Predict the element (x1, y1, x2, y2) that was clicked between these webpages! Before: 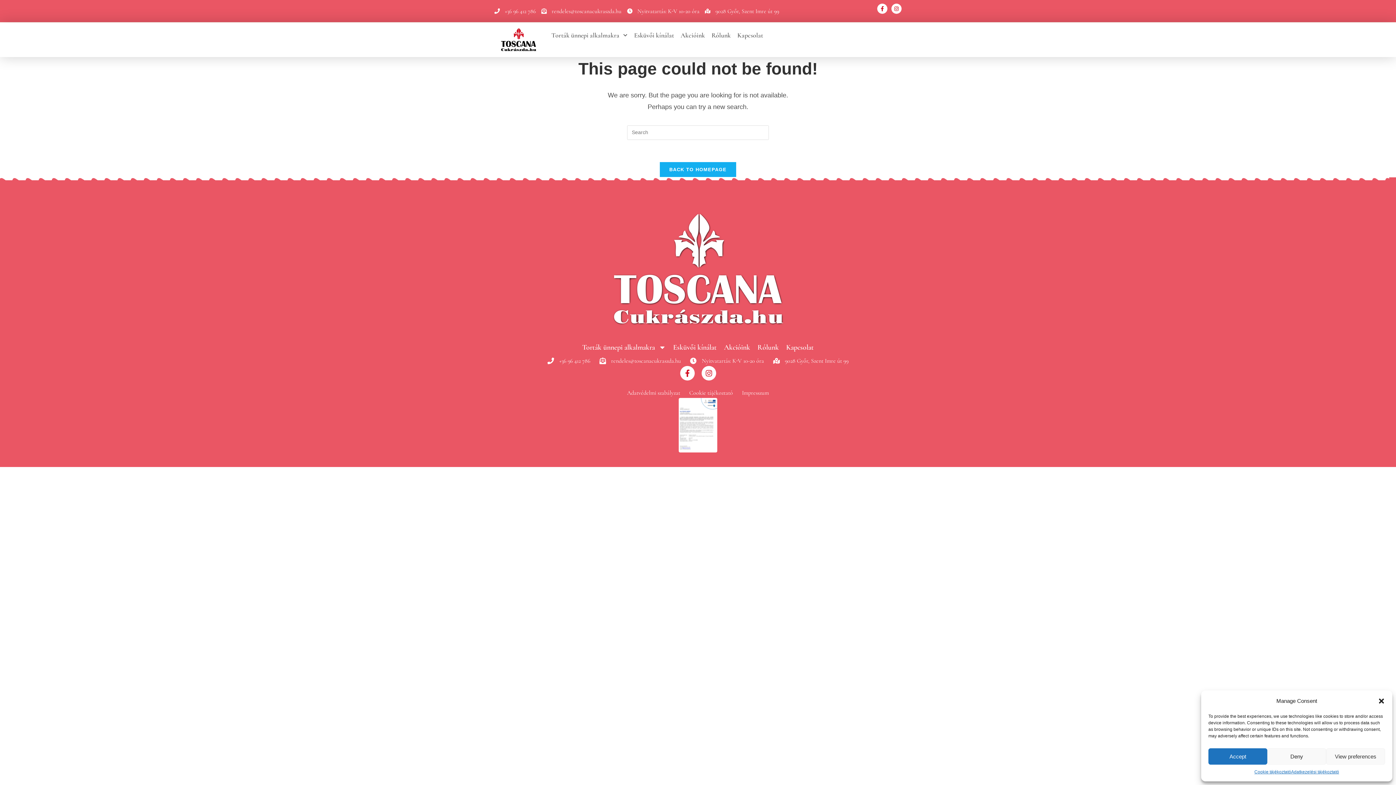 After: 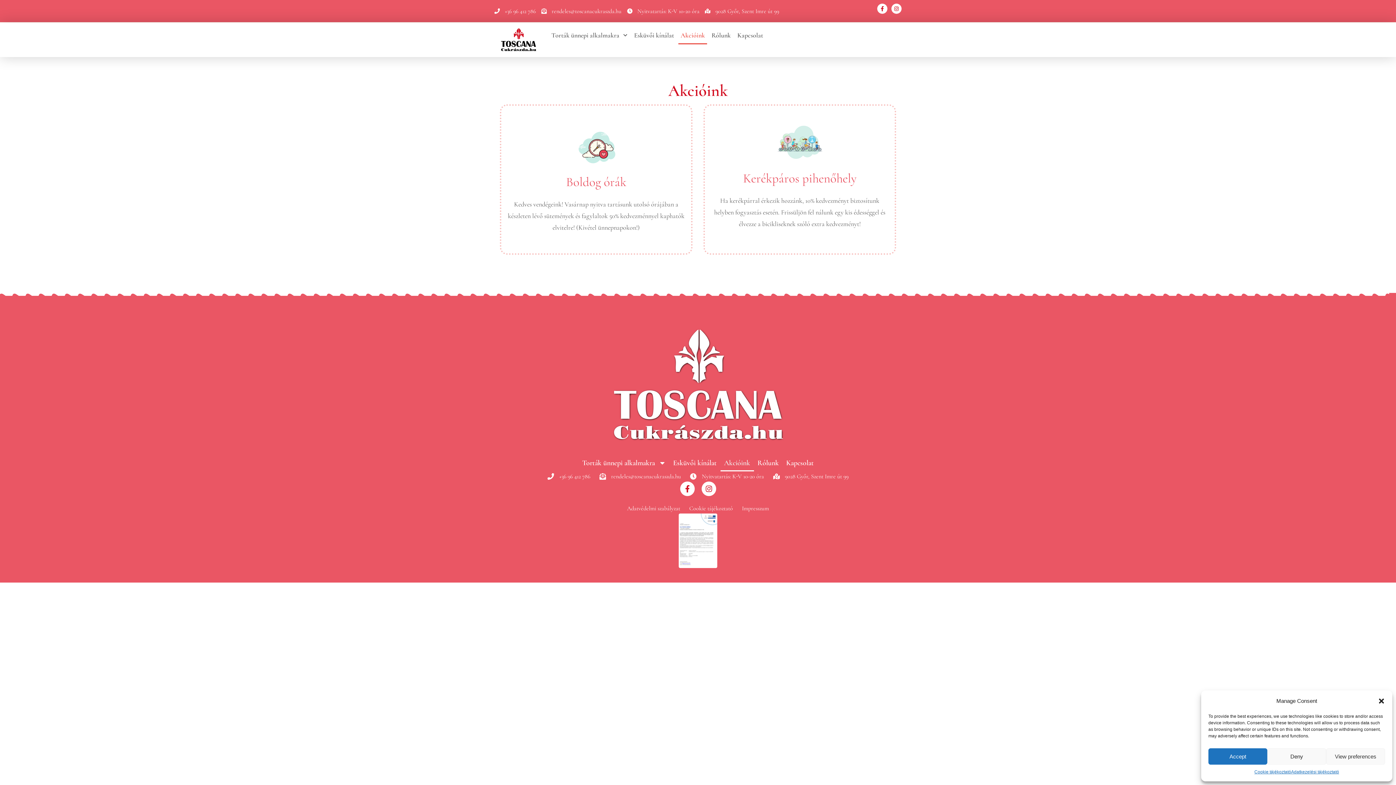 Action: bbox: (678, 26, 707, 44) label: Akcióink